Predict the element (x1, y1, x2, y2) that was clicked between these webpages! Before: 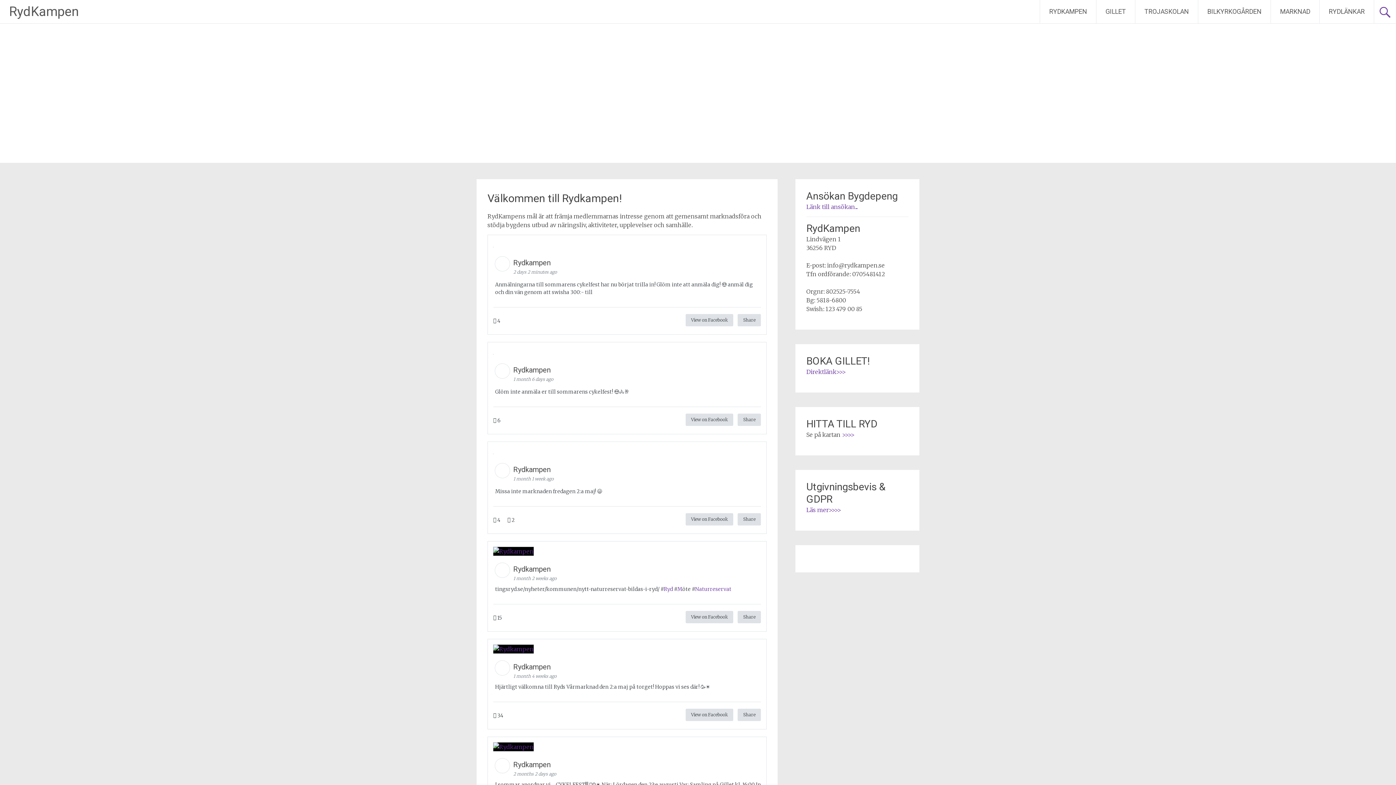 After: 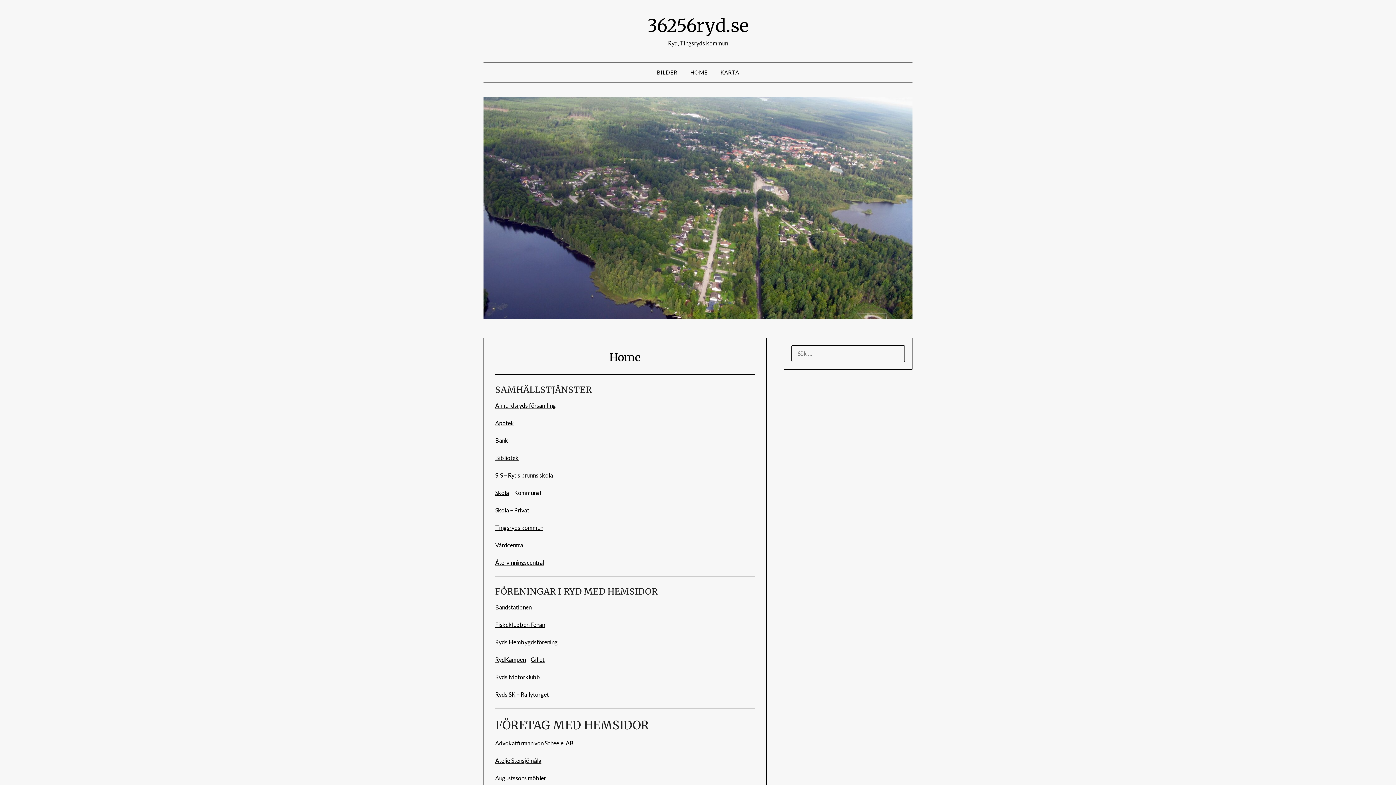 Action: bbox: (1320, 0, 1374, 23) label: RYDLÄNKAR